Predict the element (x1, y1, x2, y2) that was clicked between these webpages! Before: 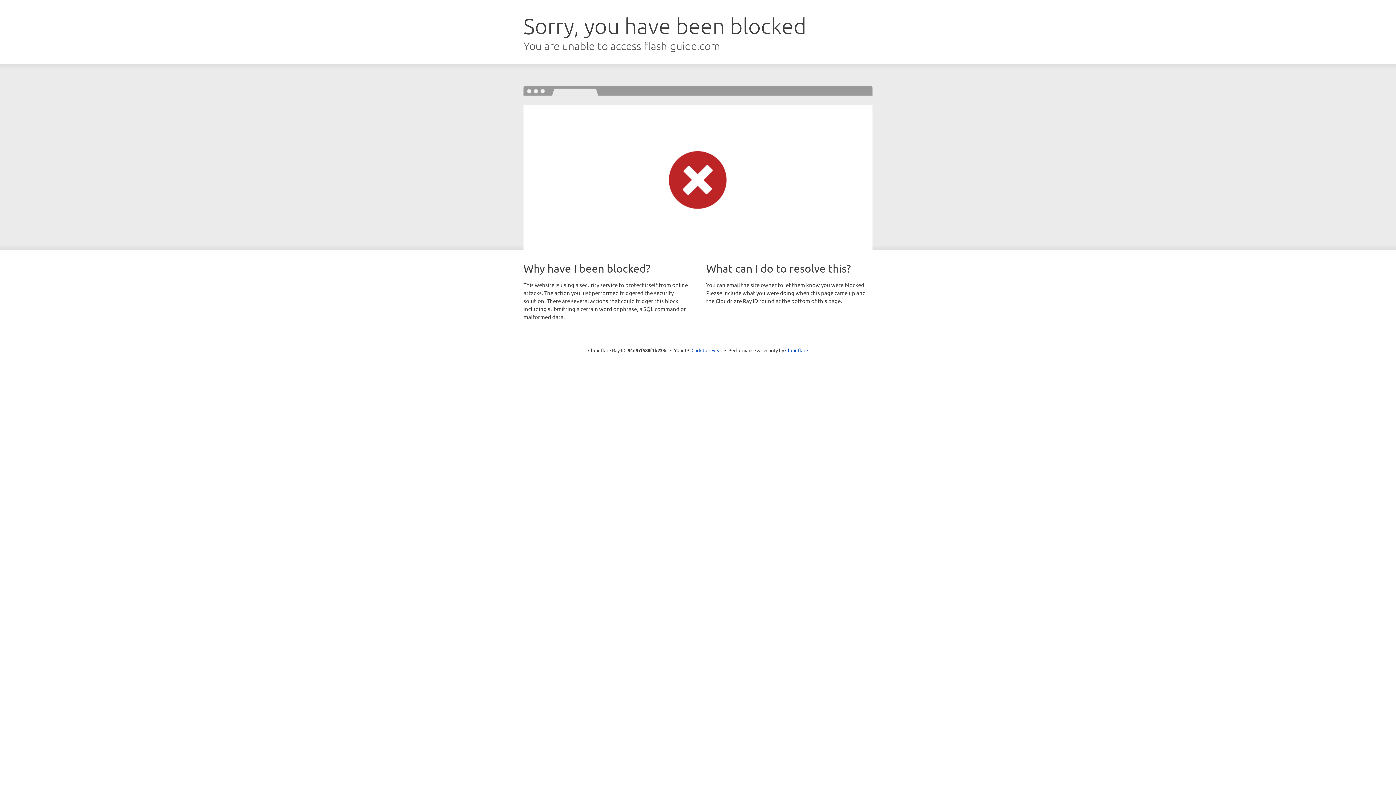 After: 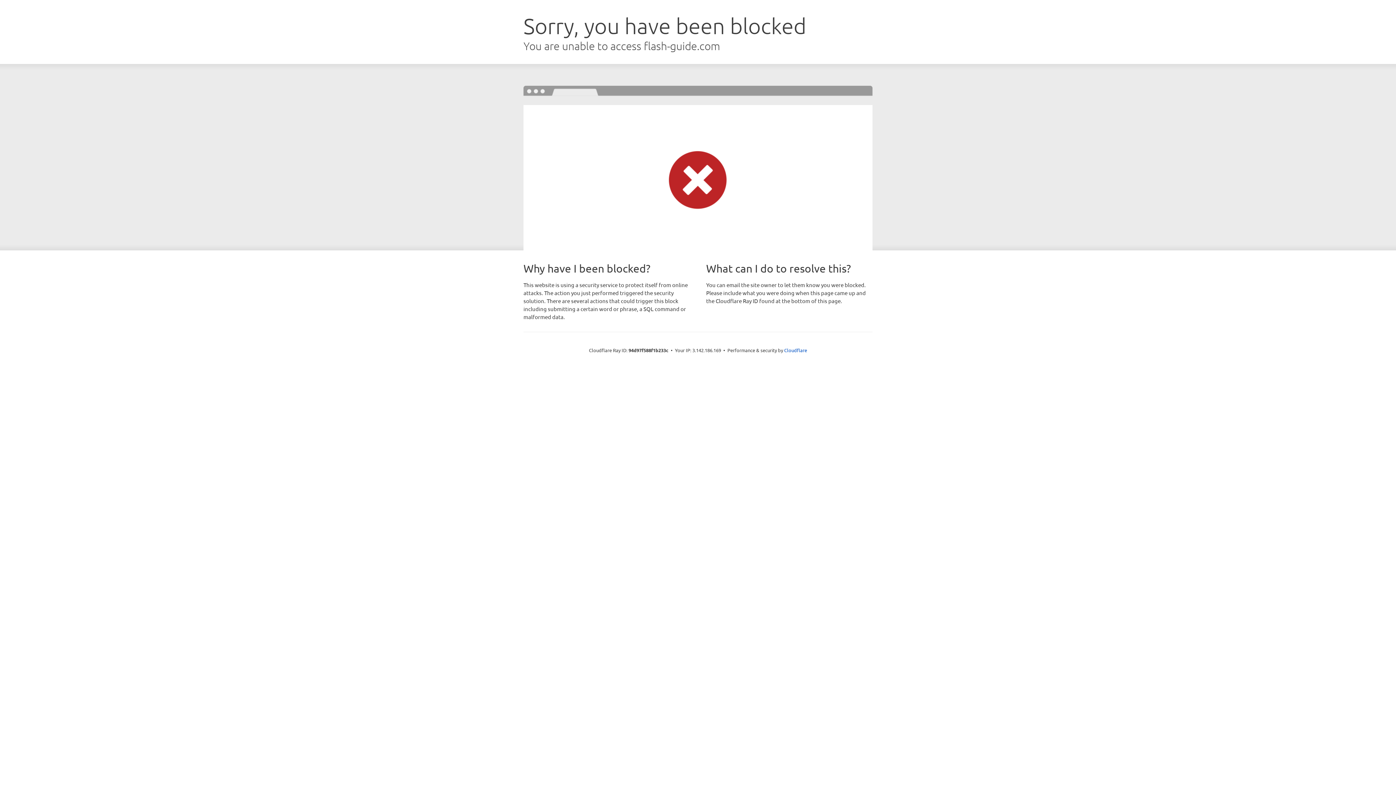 Action: bbox: (691, 346, 722, 353) label: Click to reveal